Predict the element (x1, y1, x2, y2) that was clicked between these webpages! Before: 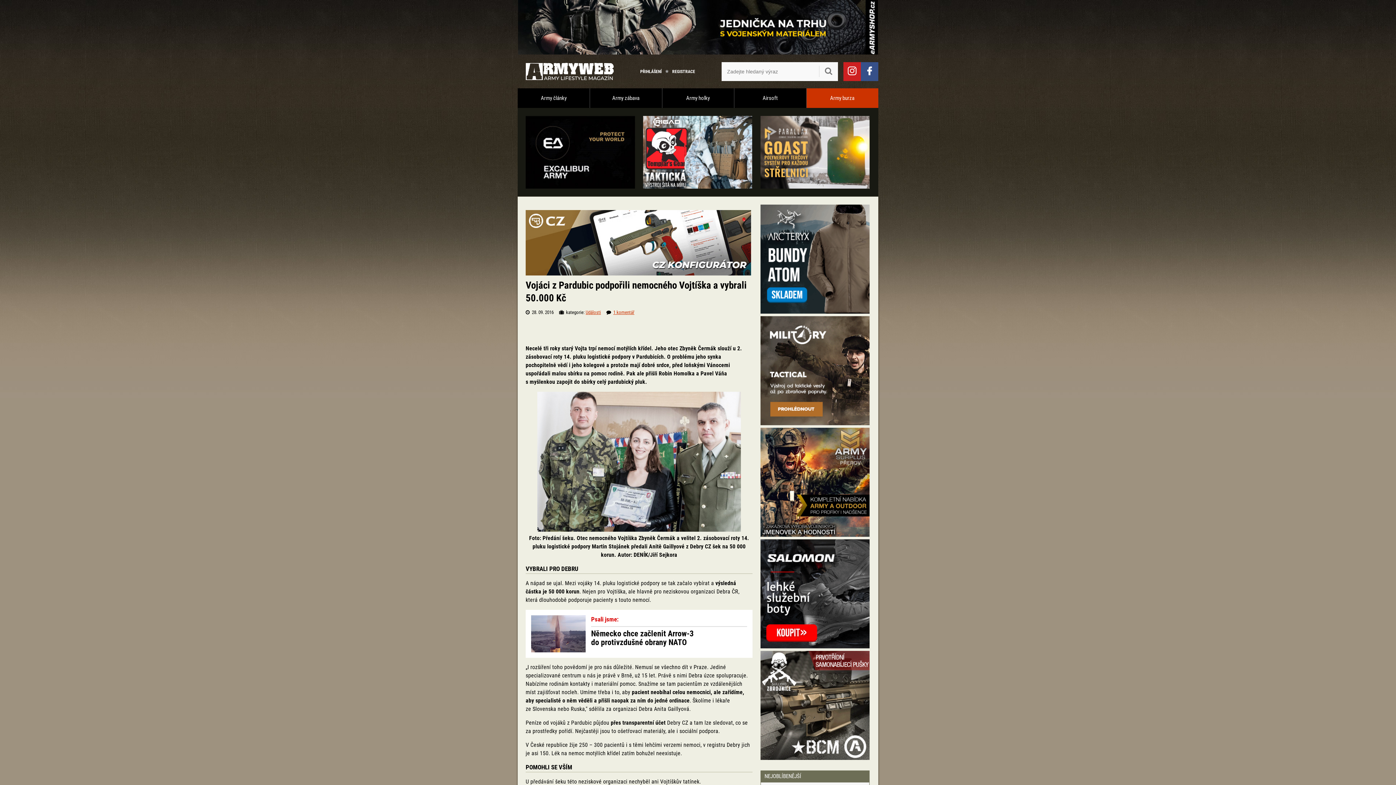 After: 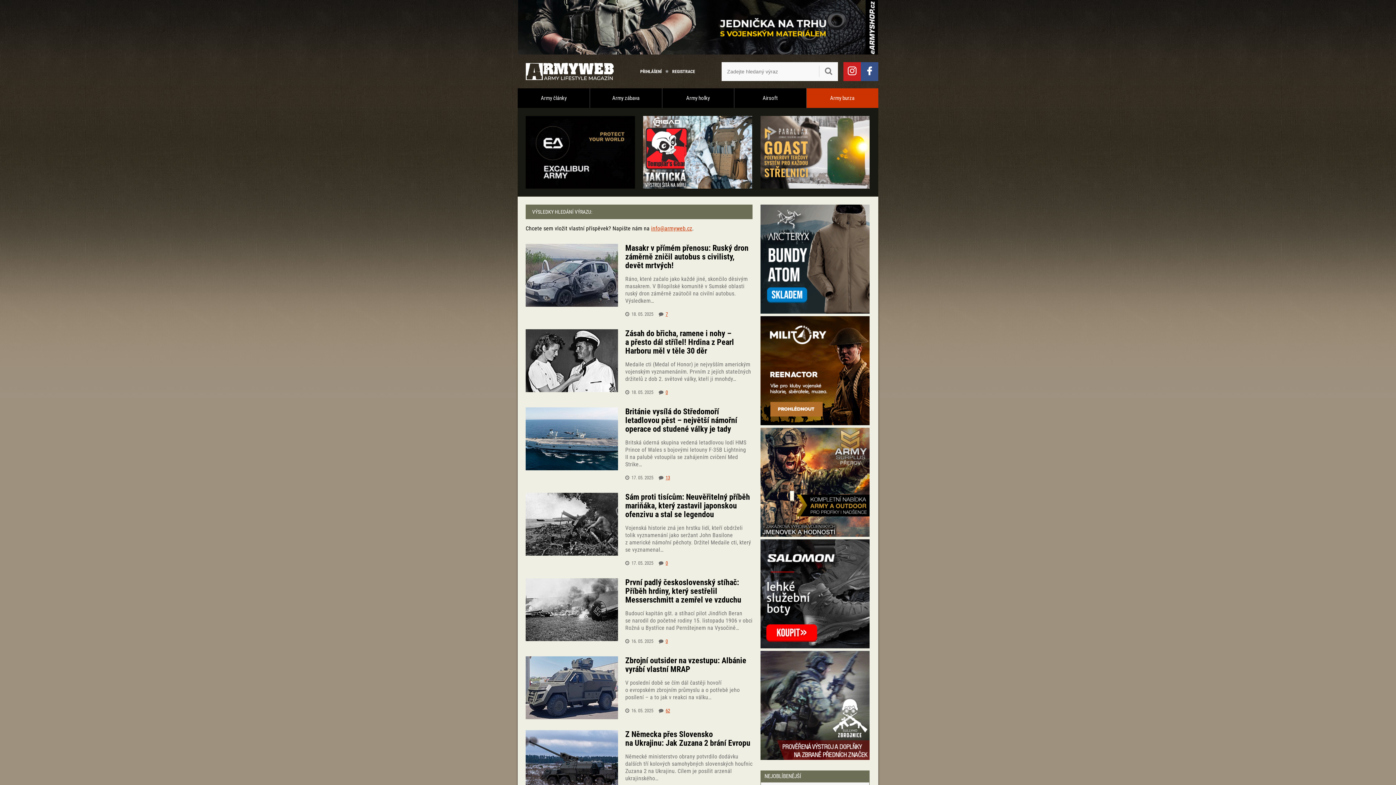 Action: bbox: (819, 62, 838, 80)